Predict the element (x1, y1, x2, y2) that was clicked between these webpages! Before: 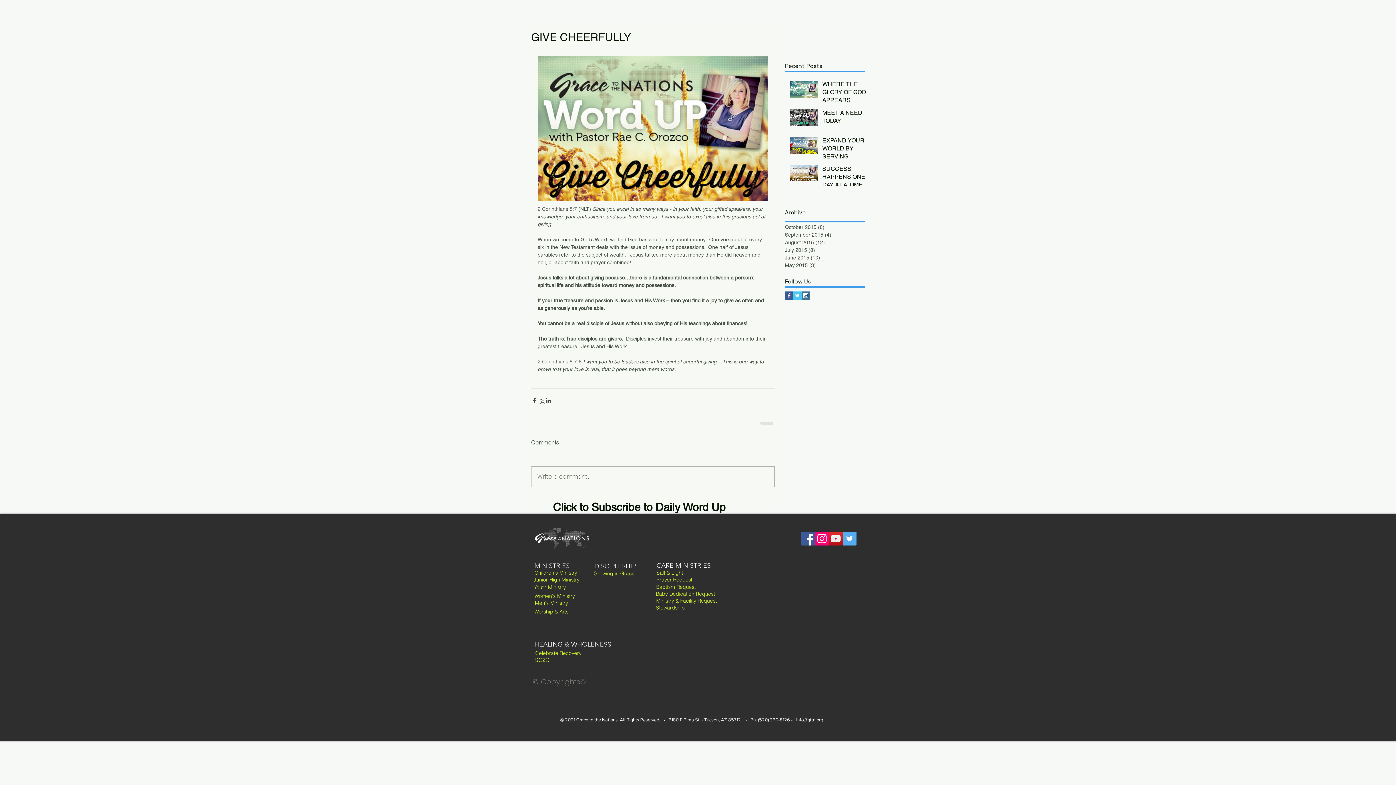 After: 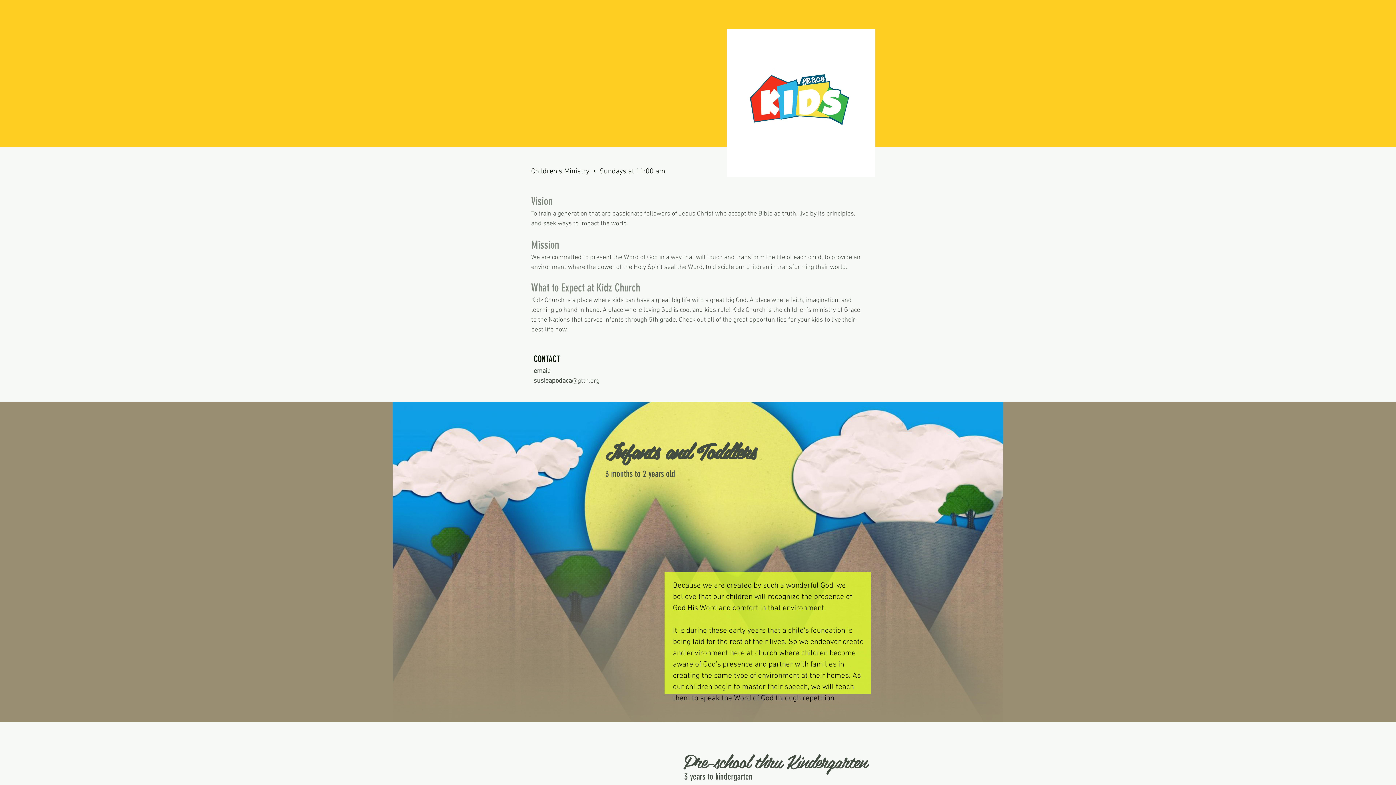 Action: bbox: (533, 569, 578, 576) label: Children's Ministry